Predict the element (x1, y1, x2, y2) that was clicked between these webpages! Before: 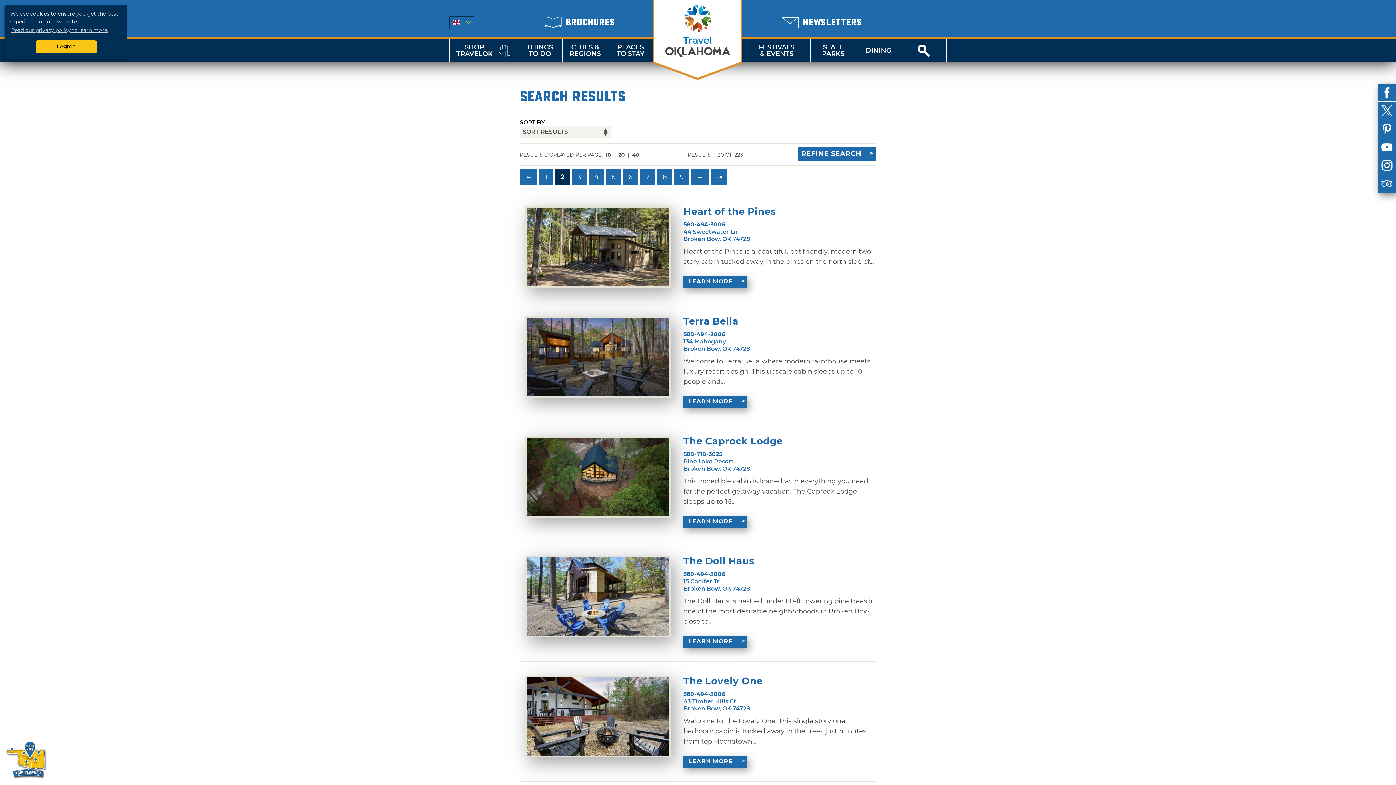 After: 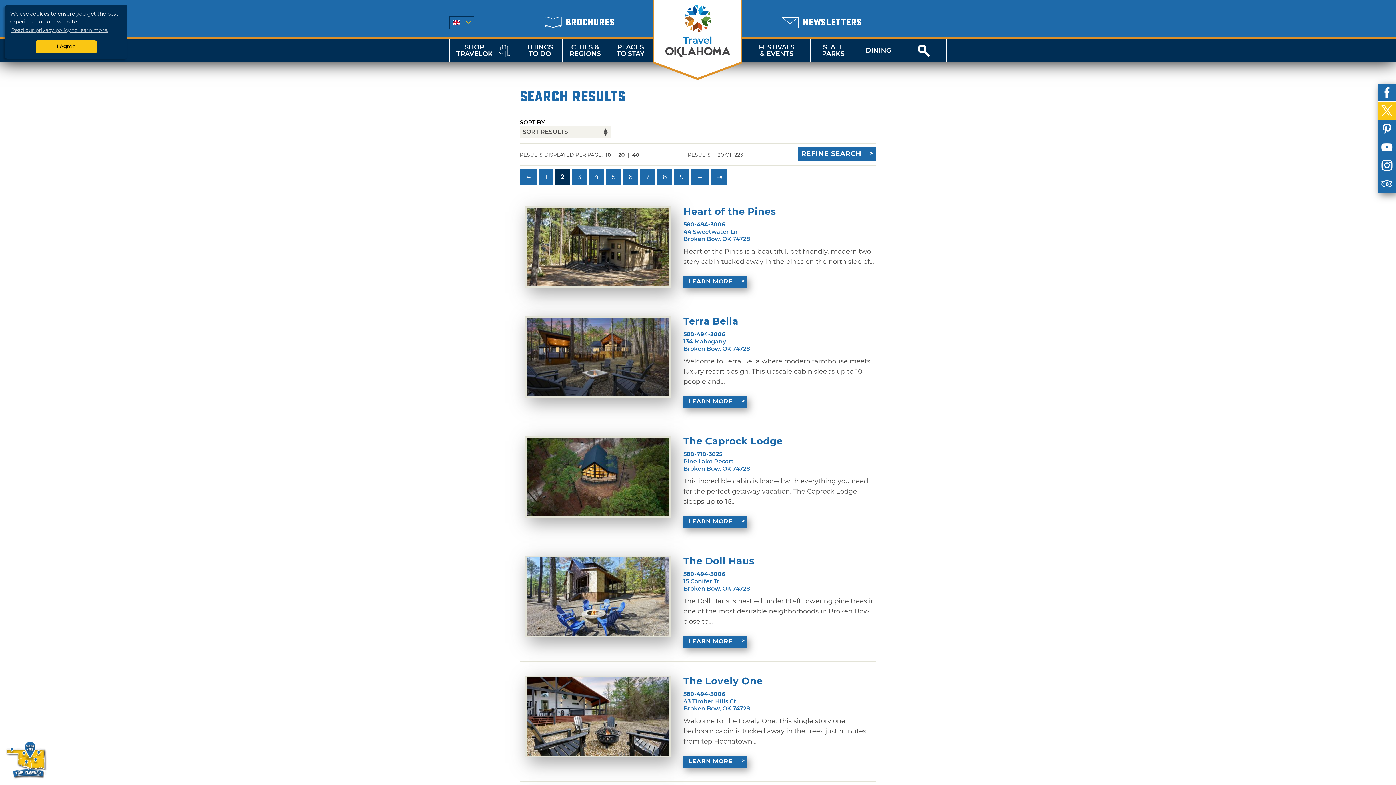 Action: bbox: (1378, 101, 1396, 120)